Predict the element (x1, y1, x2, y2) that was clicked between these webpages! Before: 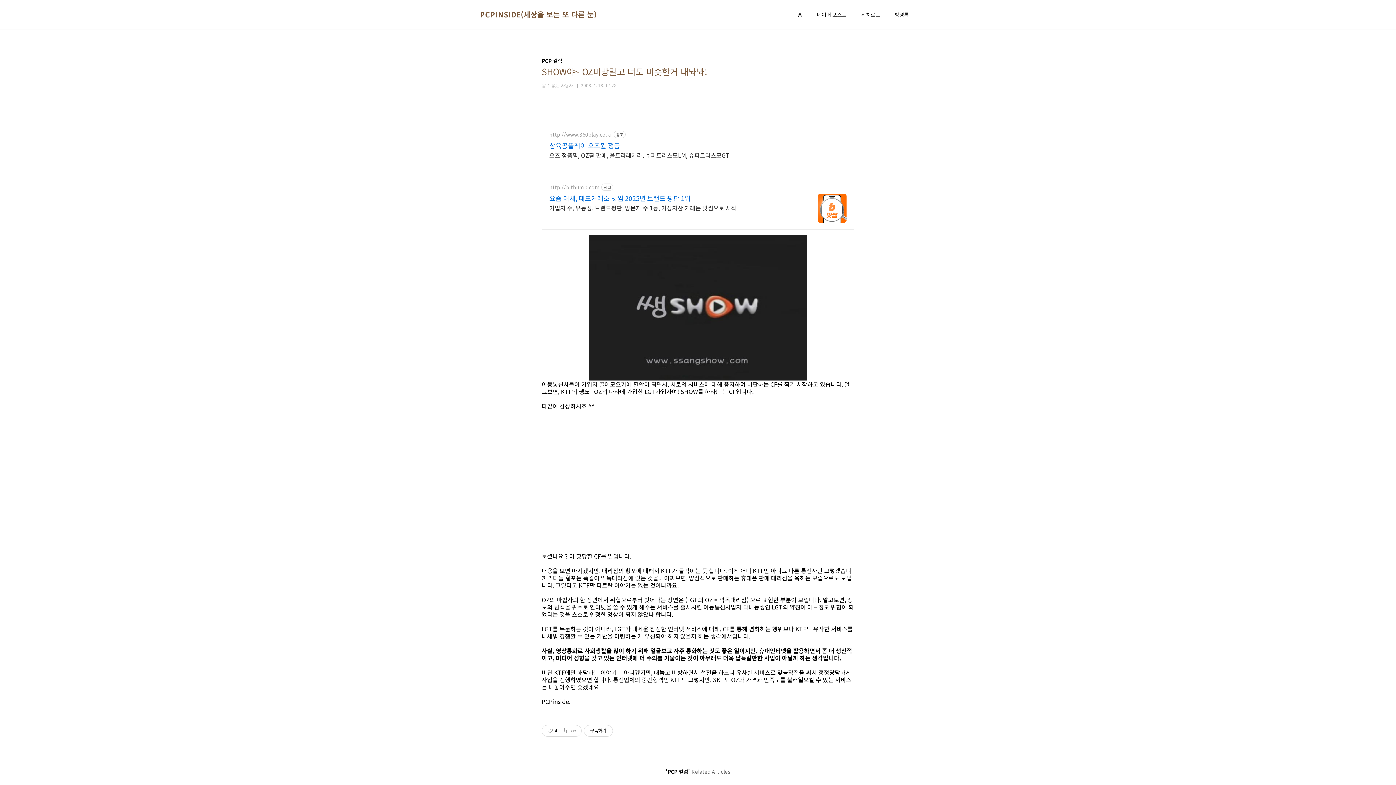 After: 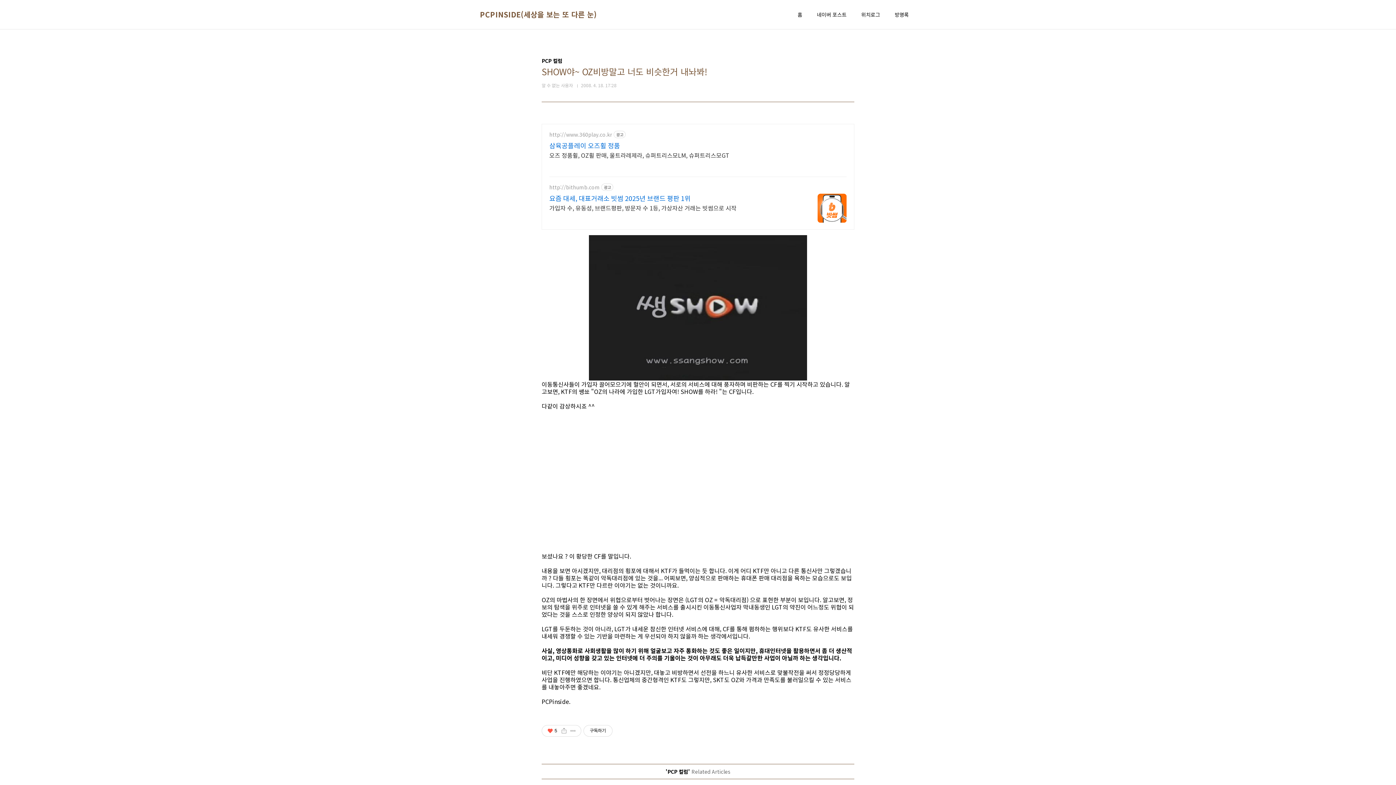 Action: label: 좋아요4 bbox: (545, 725, 560, 736)